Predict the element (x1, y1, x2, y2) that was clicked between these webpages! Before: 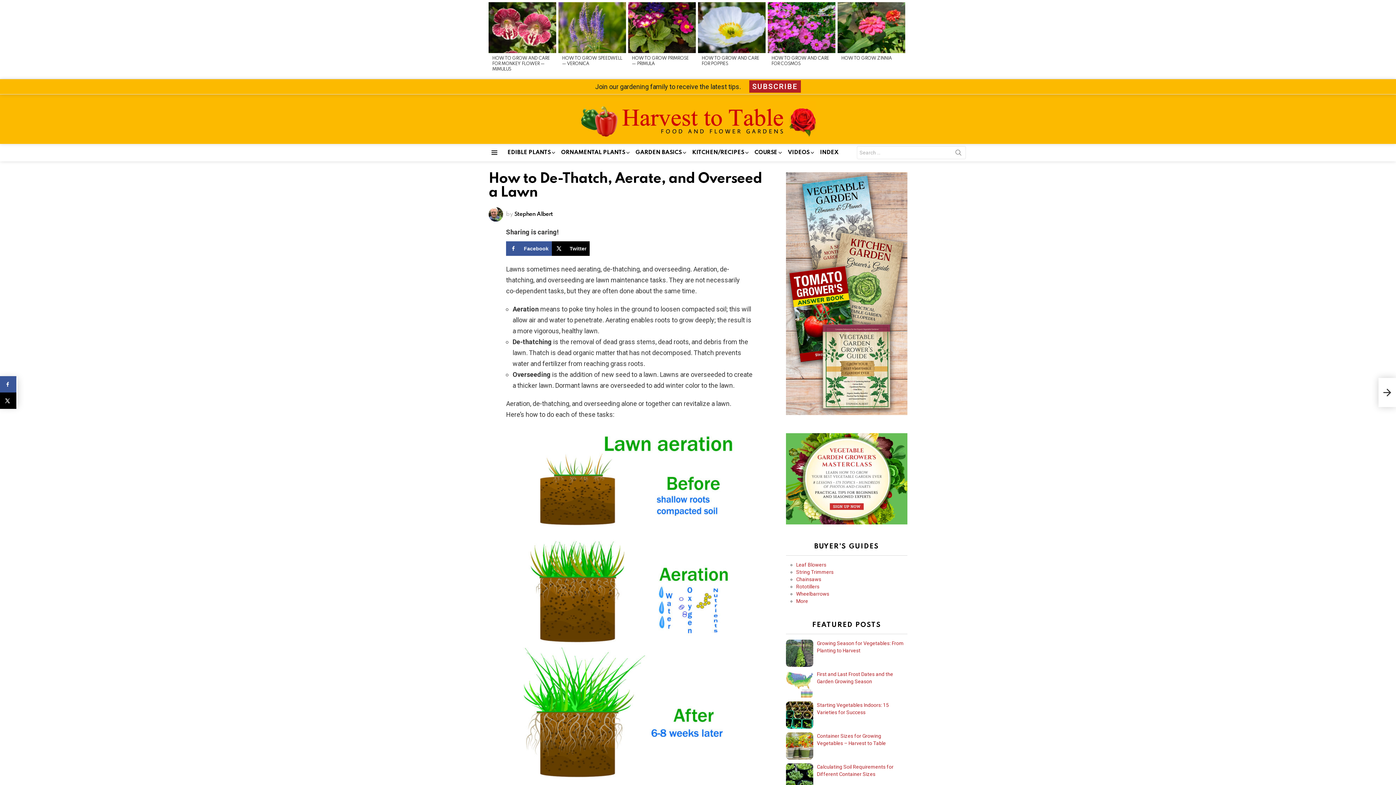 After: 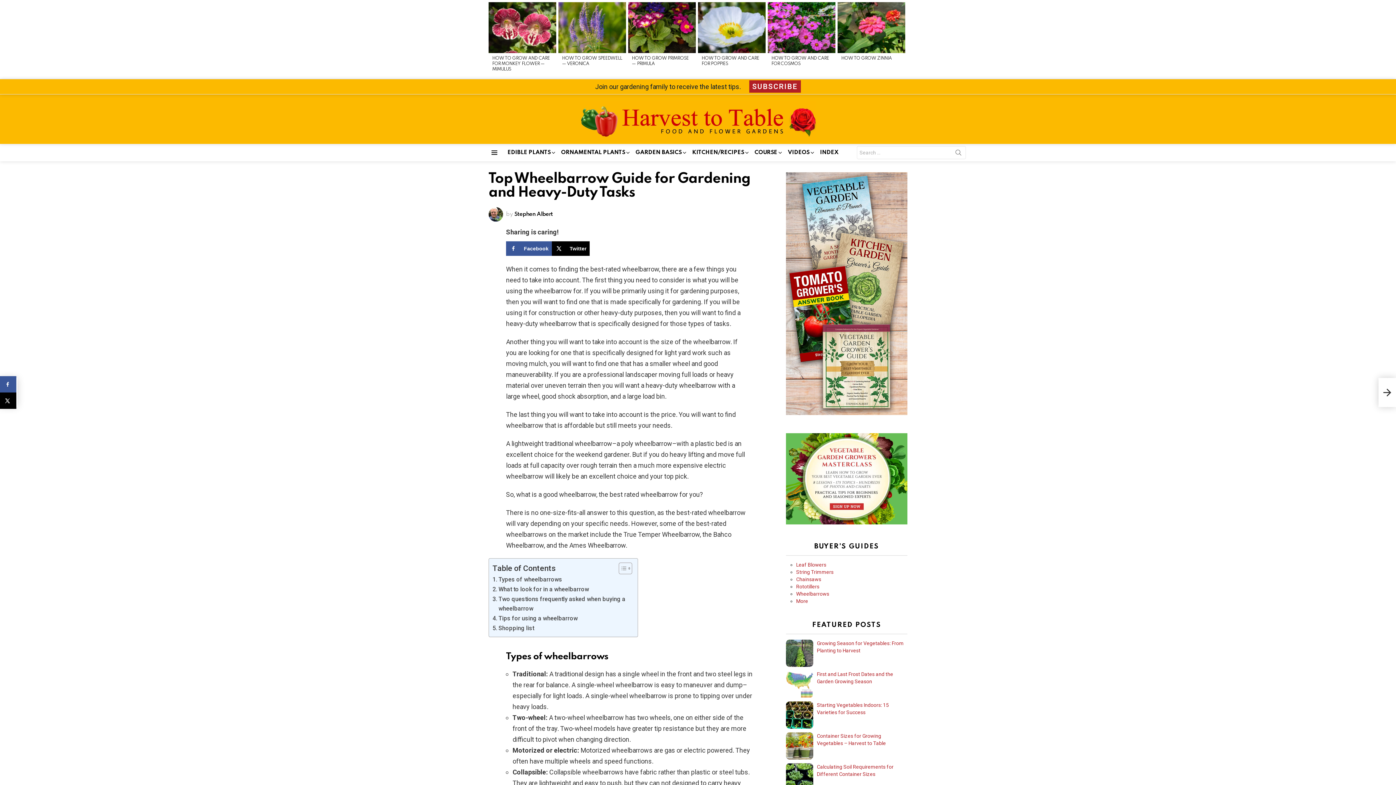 Action: label: Wheelbarrows bbox: (796, 591, 829, 597)